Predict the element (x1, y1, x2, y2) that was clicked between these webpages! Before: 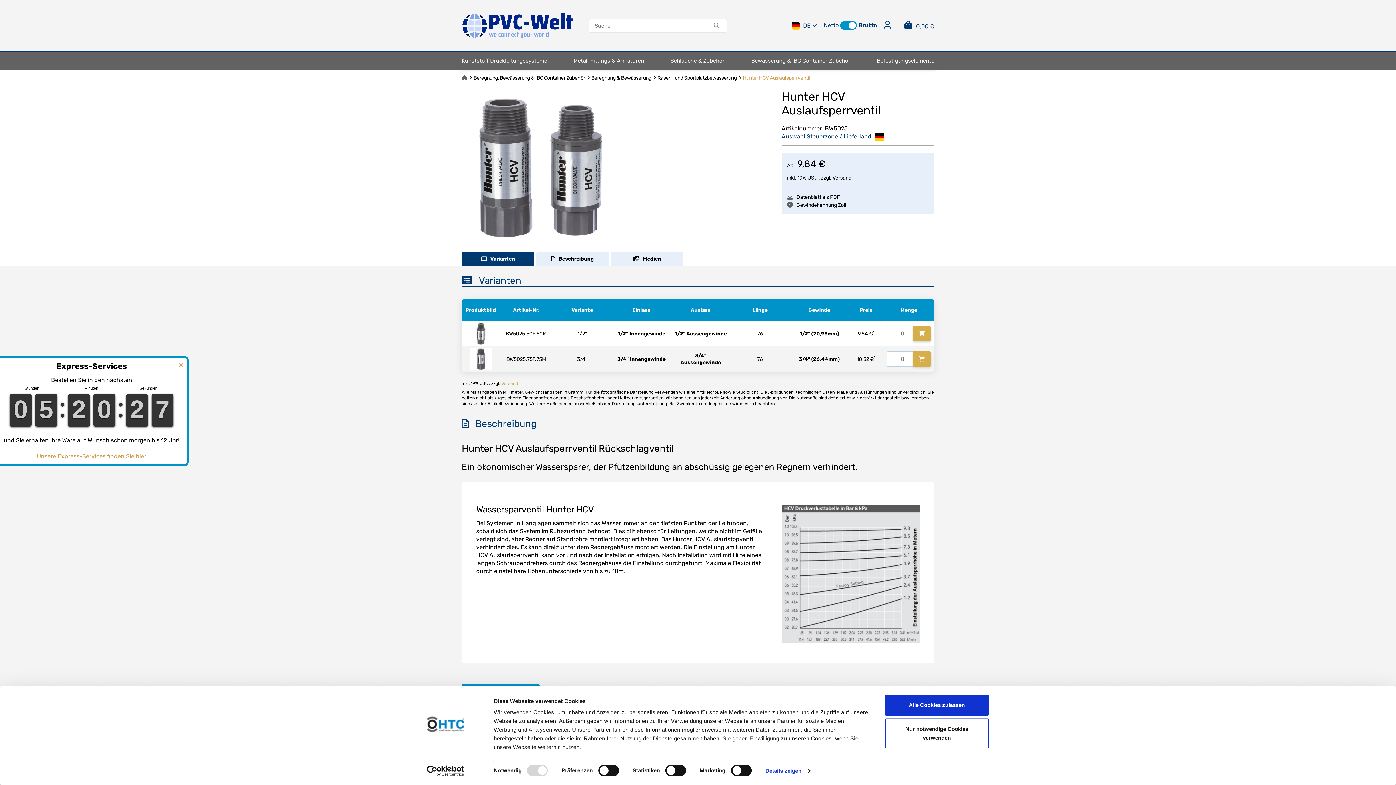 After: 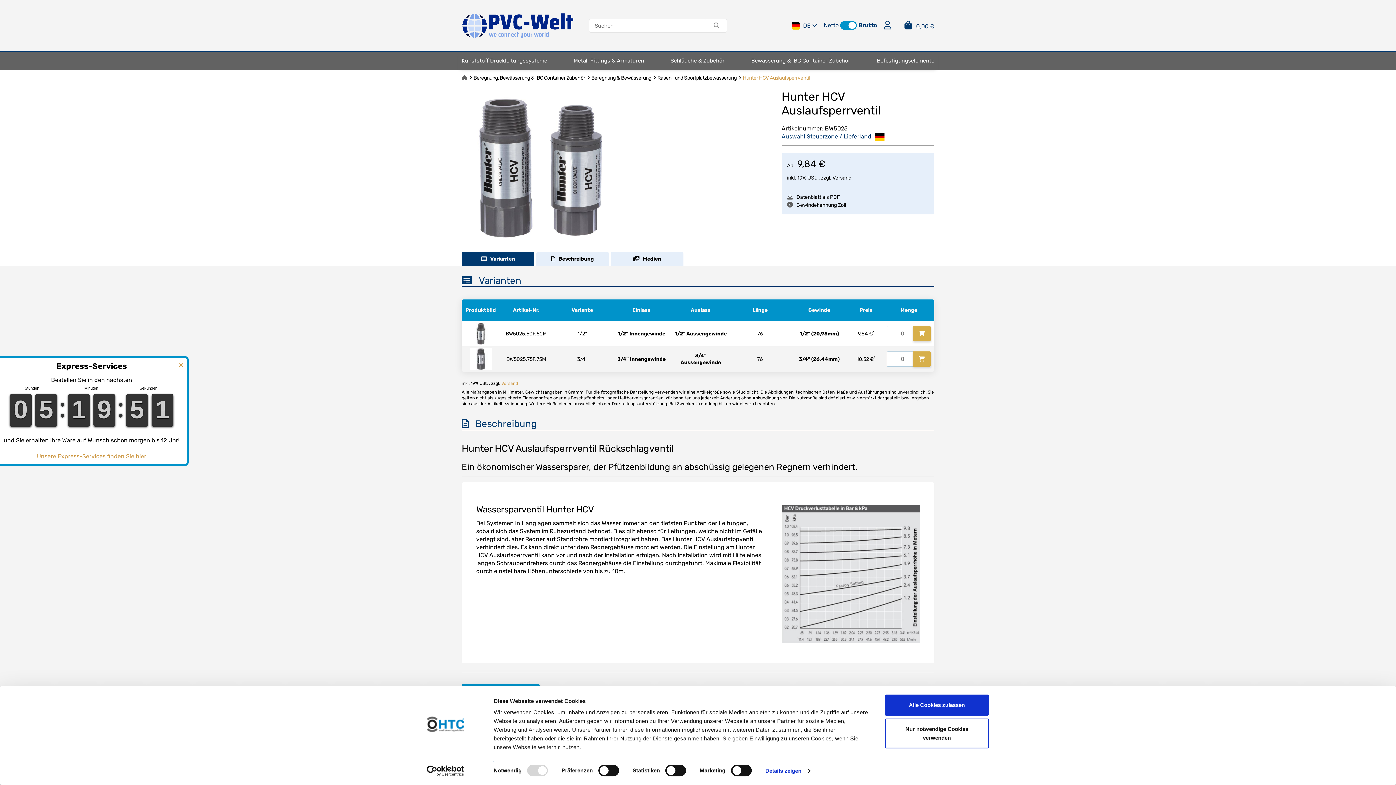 Action: label: 0
0 bbox: (9, 394, 31, 426)